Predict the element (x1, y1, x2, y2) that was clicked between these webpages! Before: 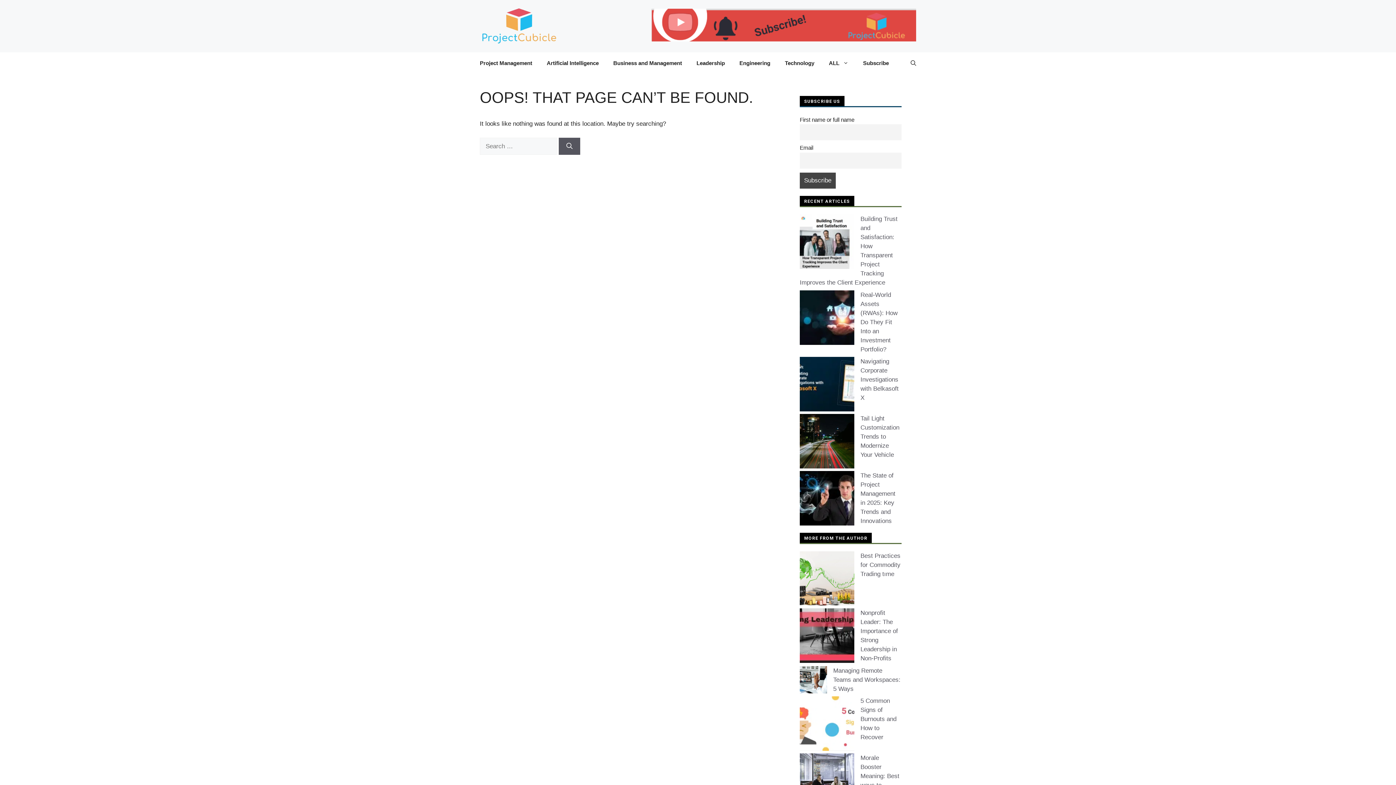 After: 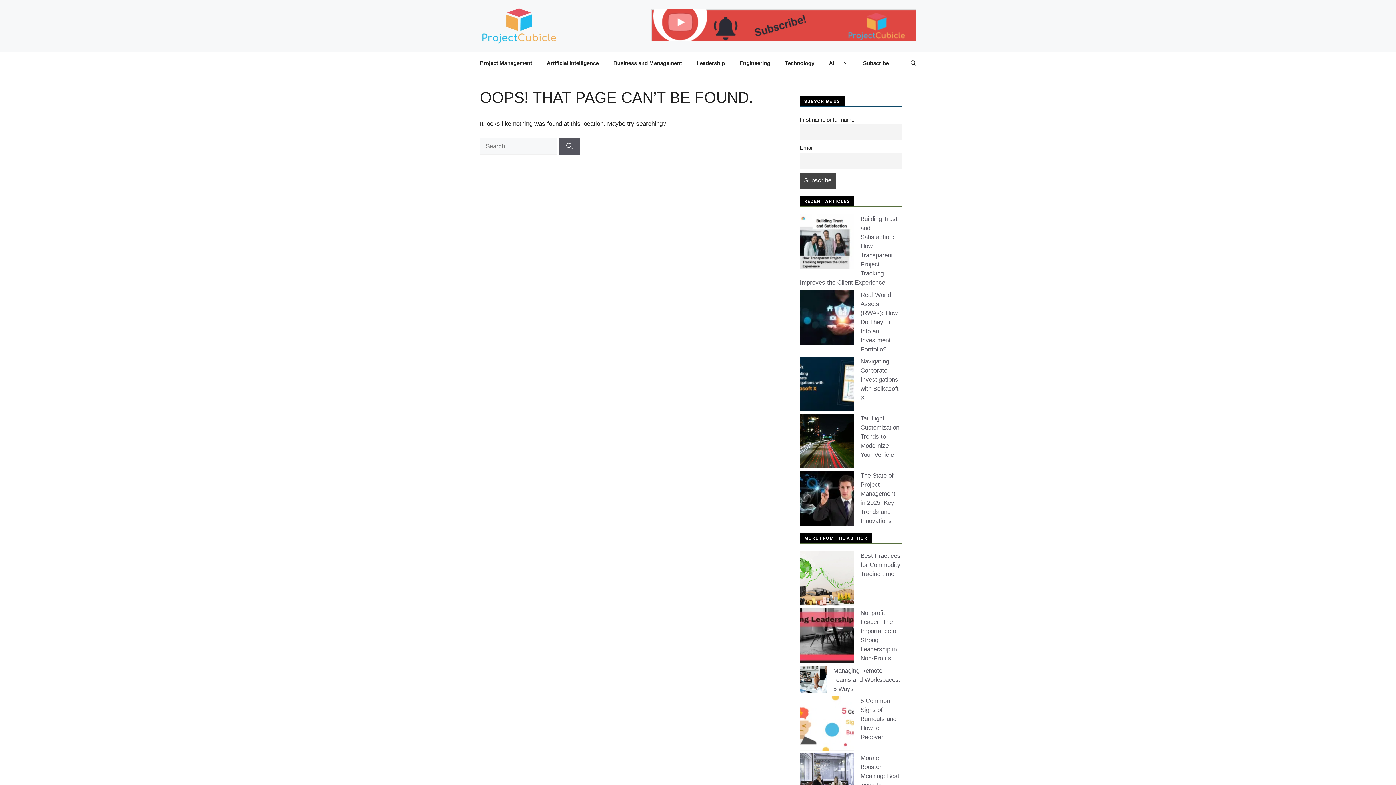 Action: bbox: (651, 35, 916, 42)